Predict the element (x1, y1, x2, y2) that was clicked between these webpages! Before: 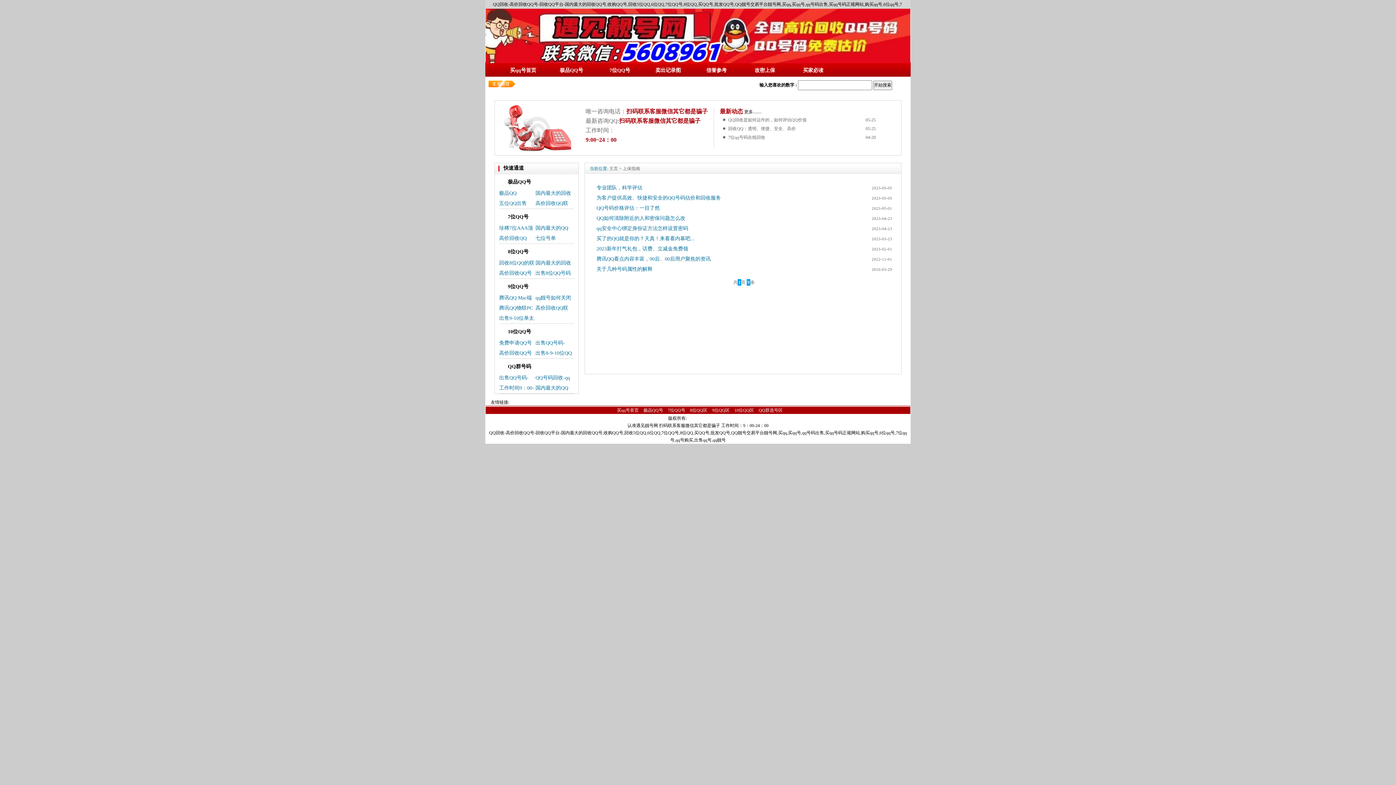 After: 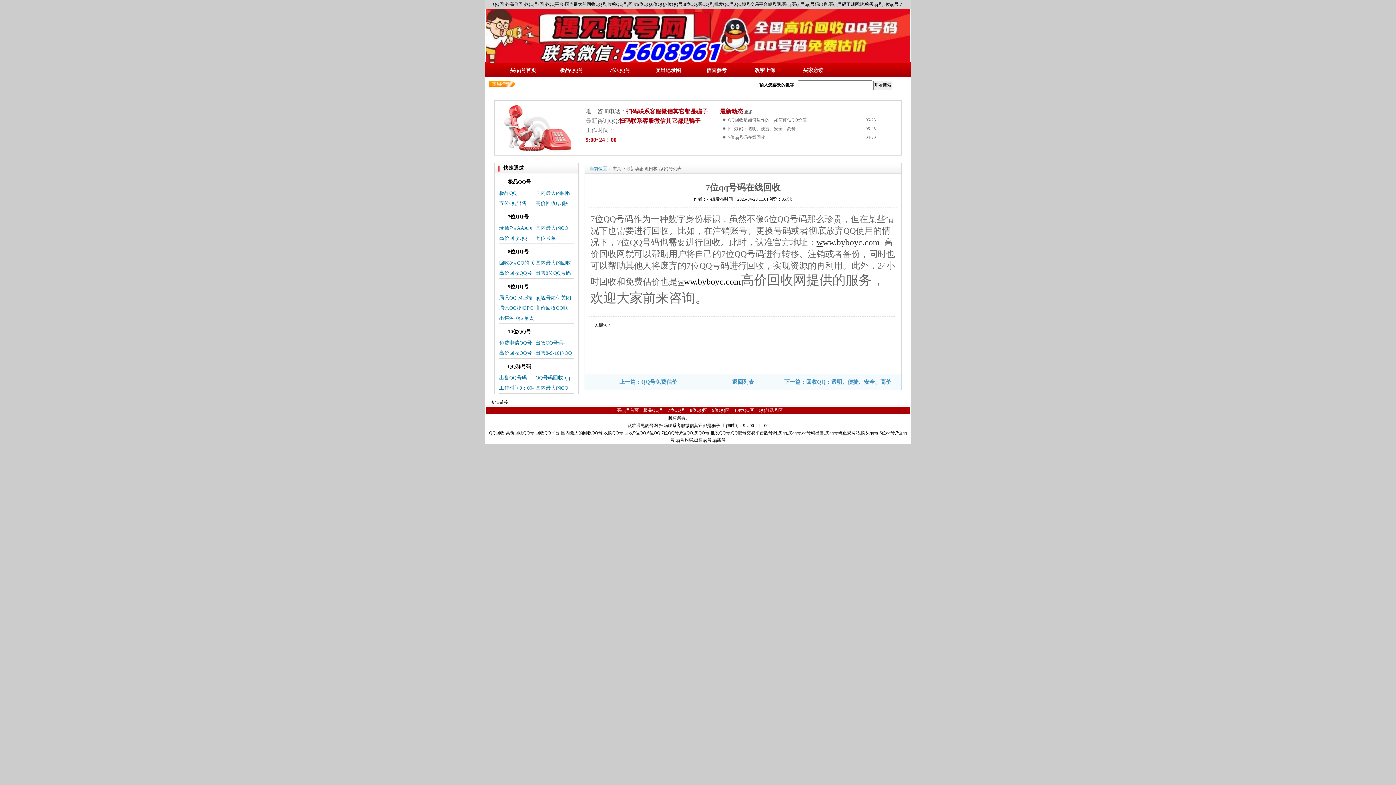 Action: bbox: (728, 134, 765, 140) label: 7位qq号码在线回收